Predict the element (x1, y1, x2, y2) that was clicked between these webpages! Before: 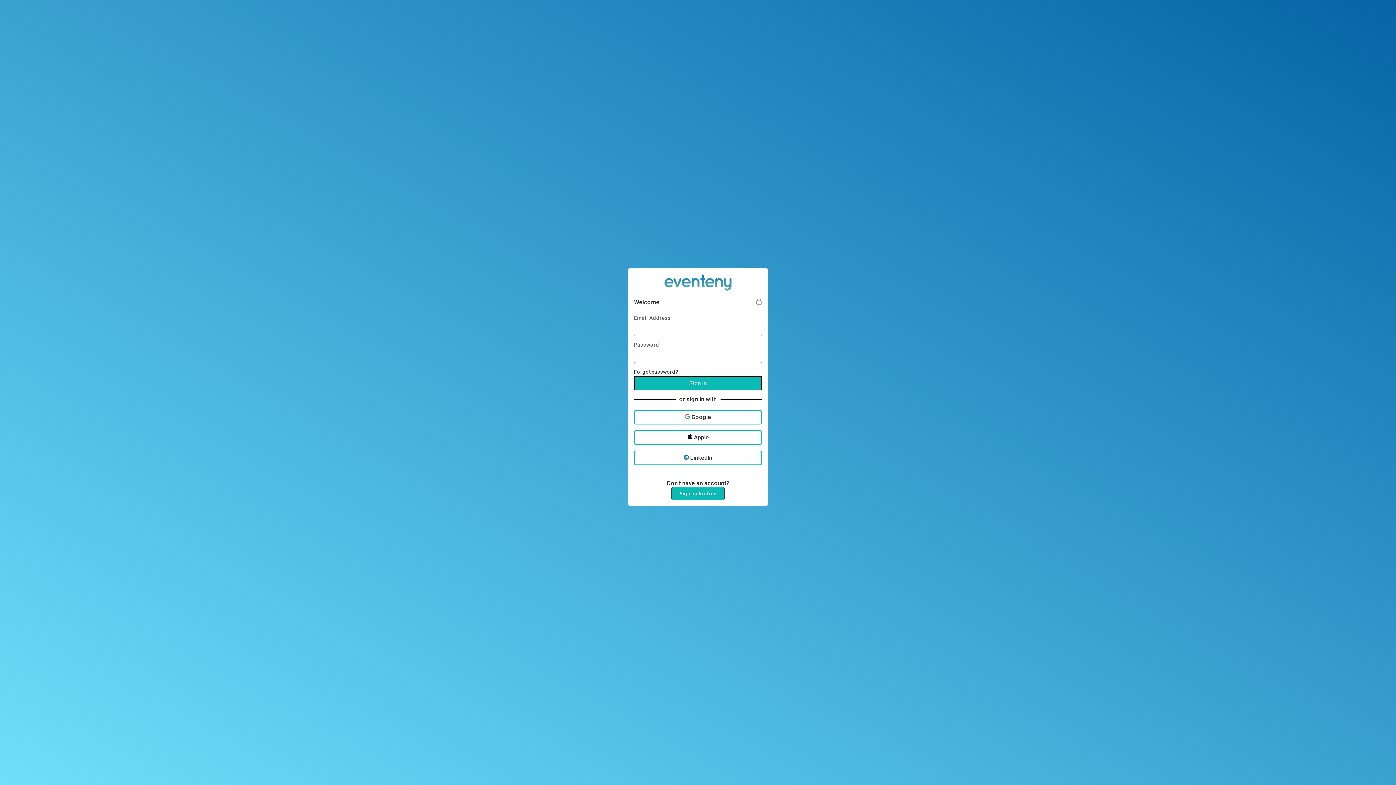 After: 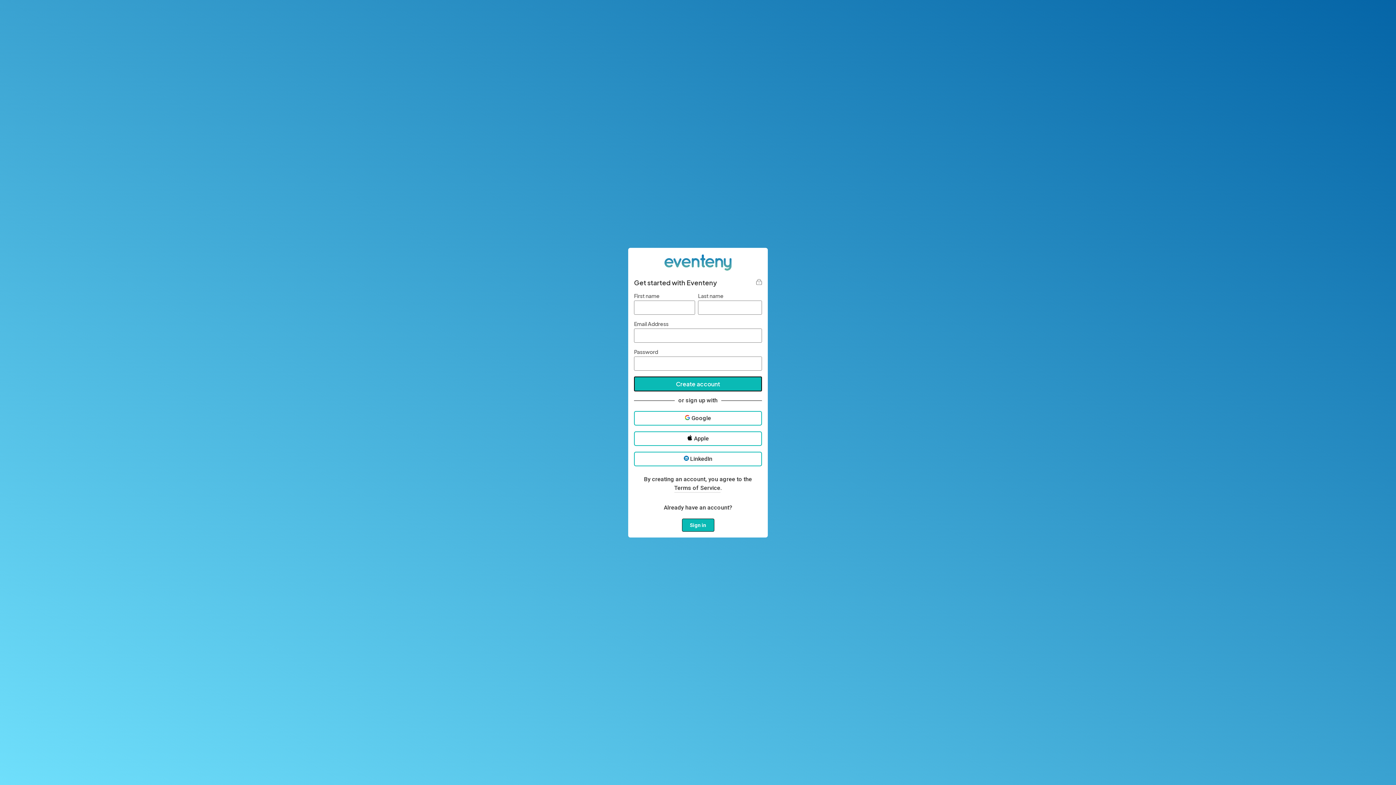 Action: label: Sign up for free bbox: (671, 487, 724, 500)